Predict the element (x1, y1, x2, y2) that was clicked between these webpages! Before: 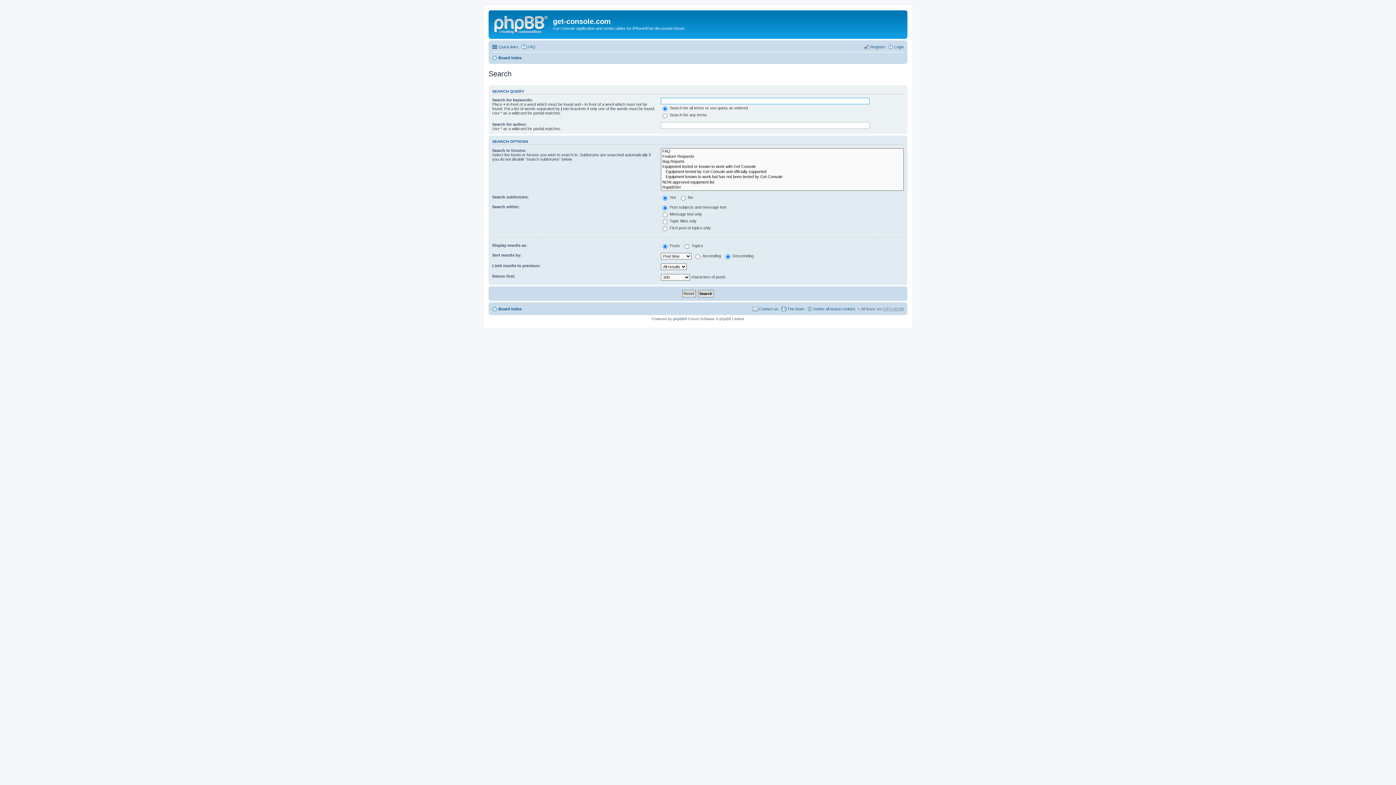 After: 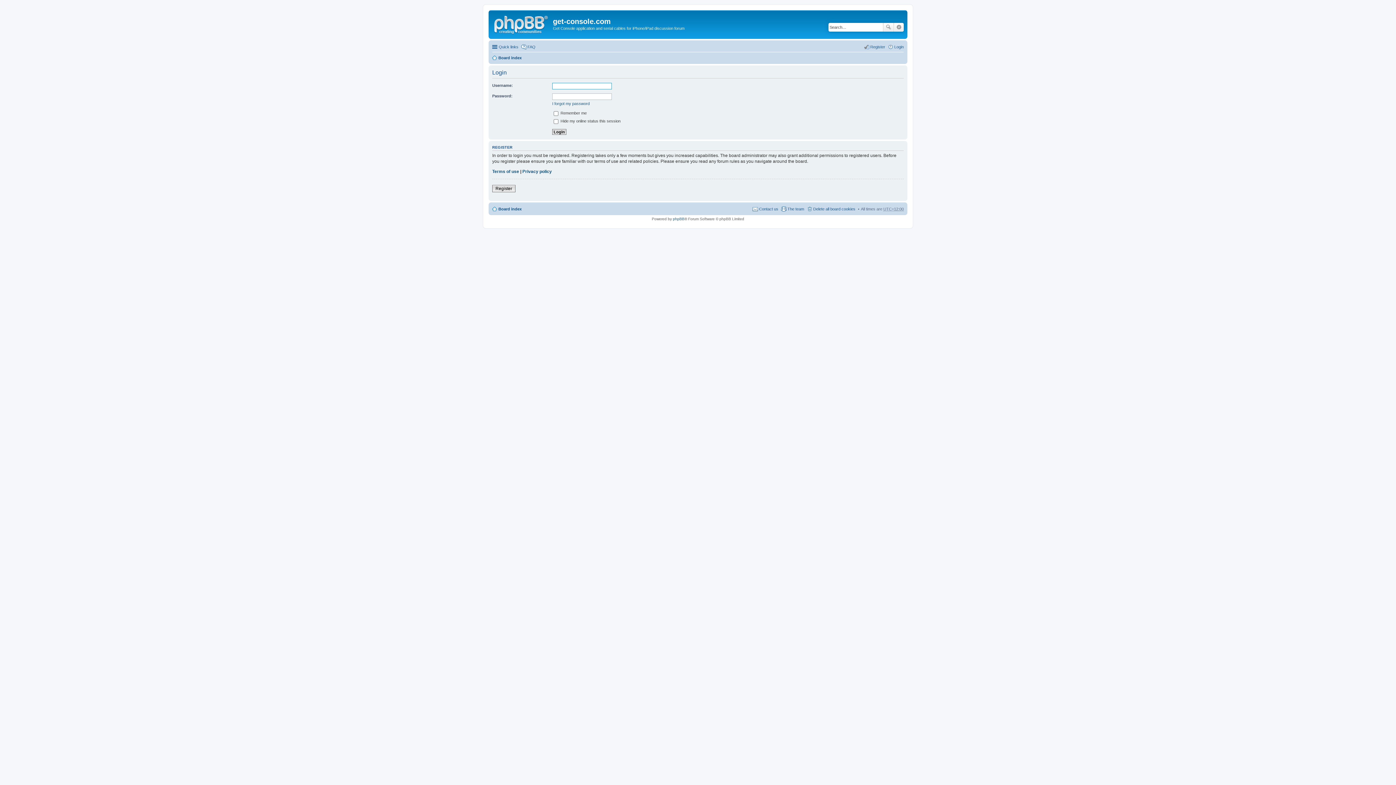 Action: label: Login bbox: (888, 42, 904, 51)